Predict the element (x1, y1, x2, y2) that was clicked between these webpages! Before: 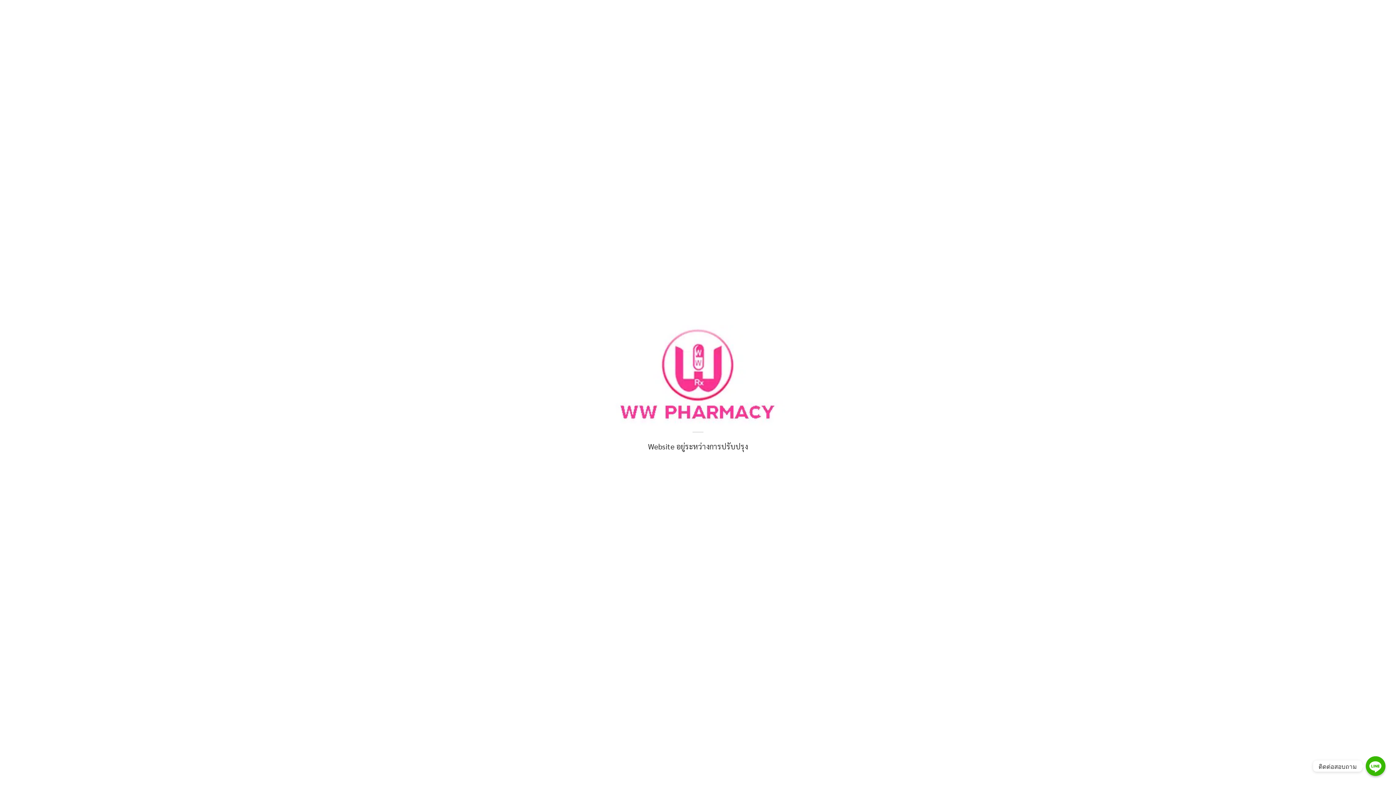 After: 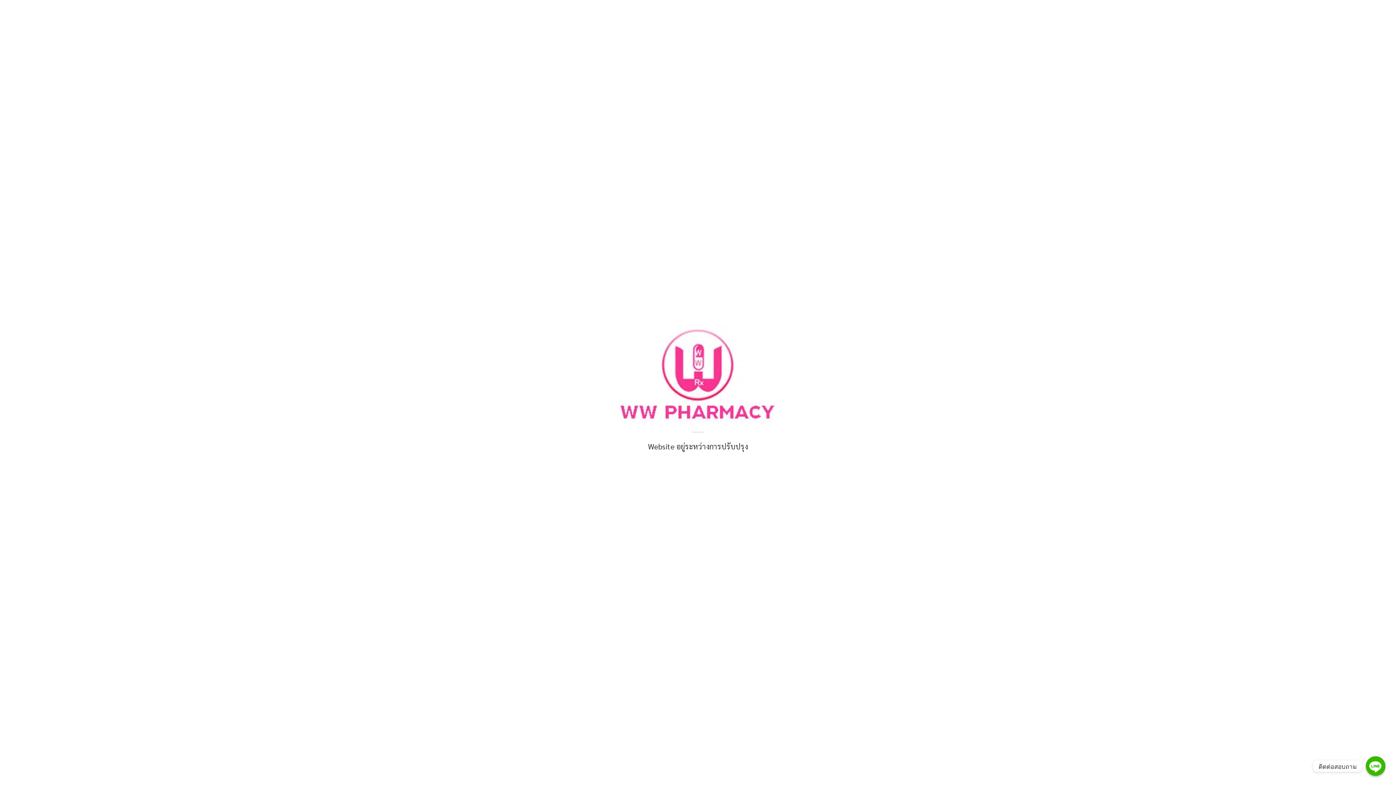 Action: bbox: (1366, 756, 1385, 776) label: Line